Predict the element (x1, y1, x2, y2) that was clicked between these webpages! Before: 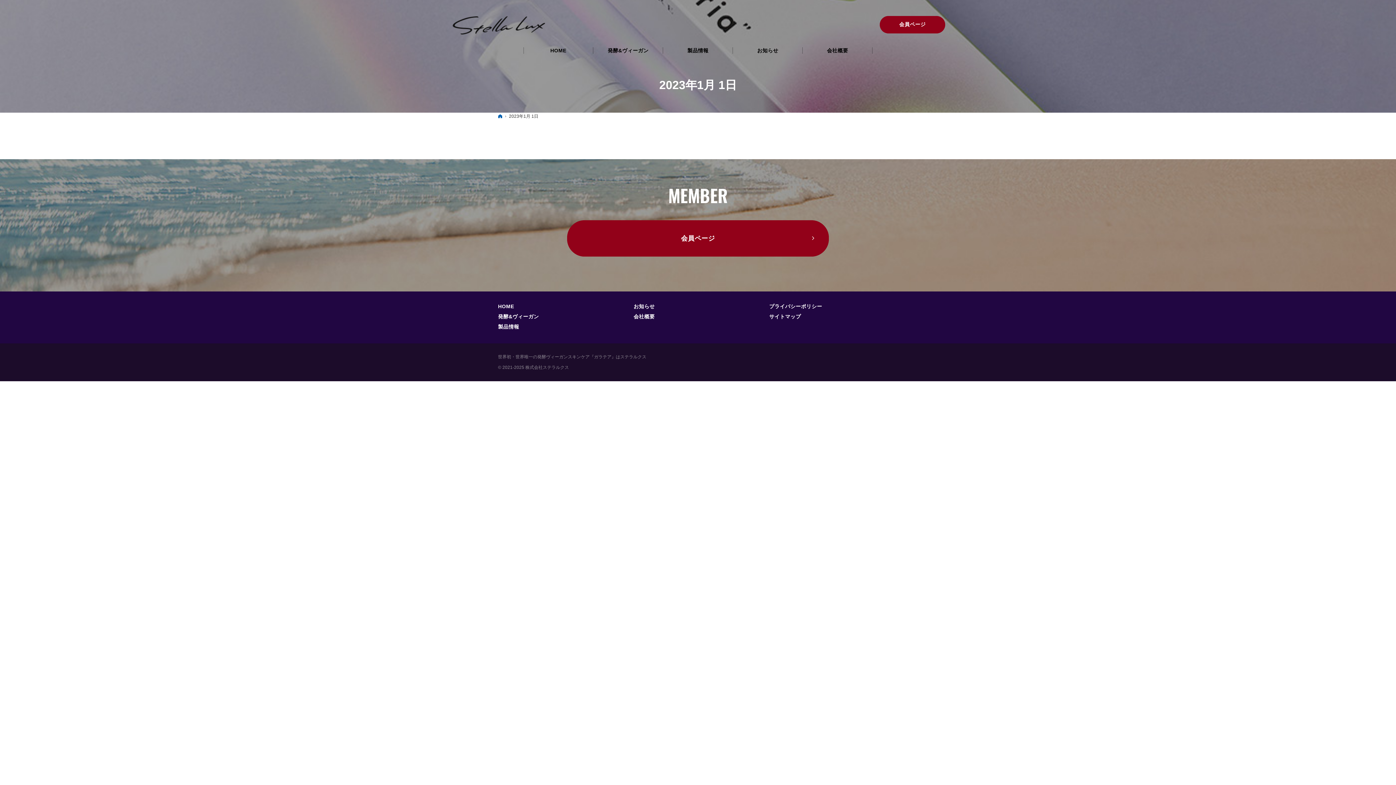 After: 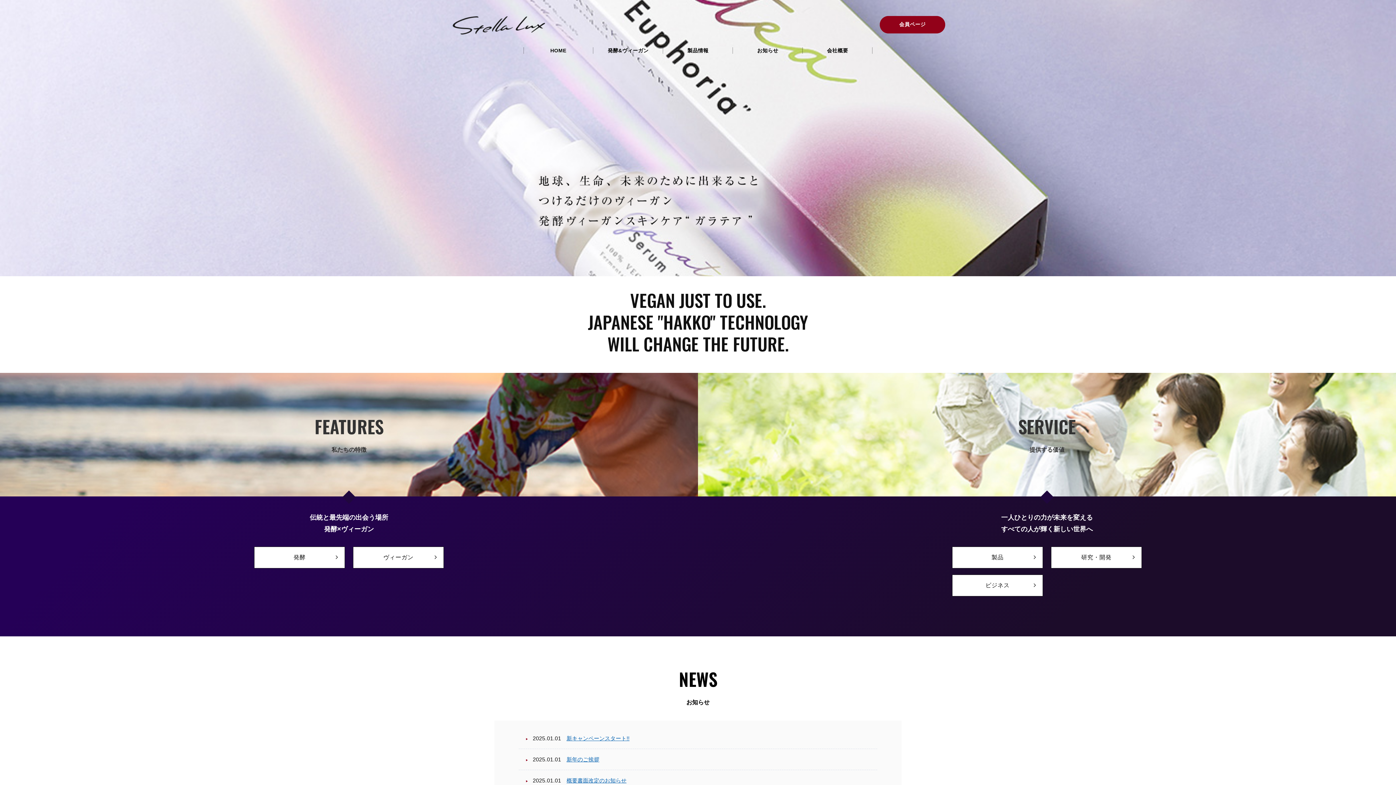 Action: bbox: (498, 302, 514, 310) label: HOME